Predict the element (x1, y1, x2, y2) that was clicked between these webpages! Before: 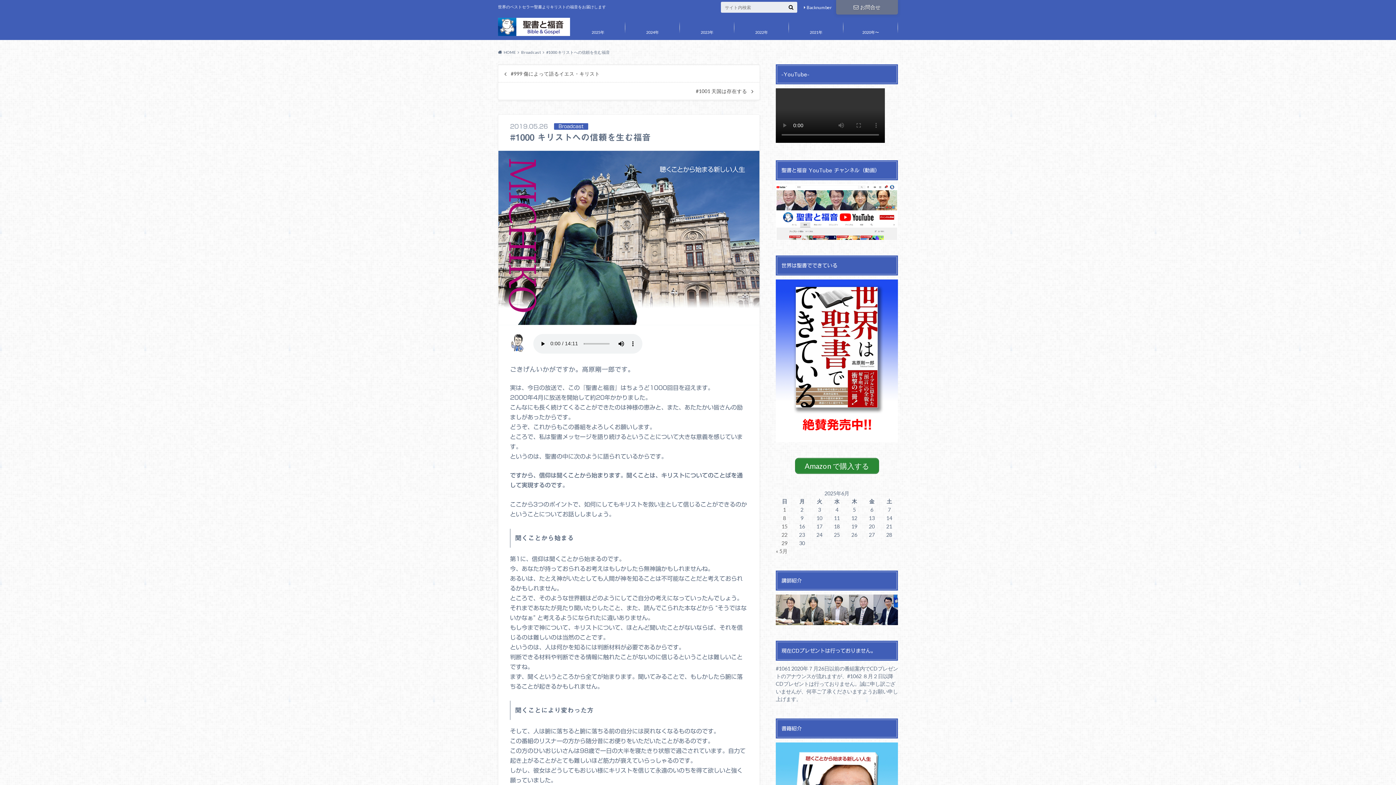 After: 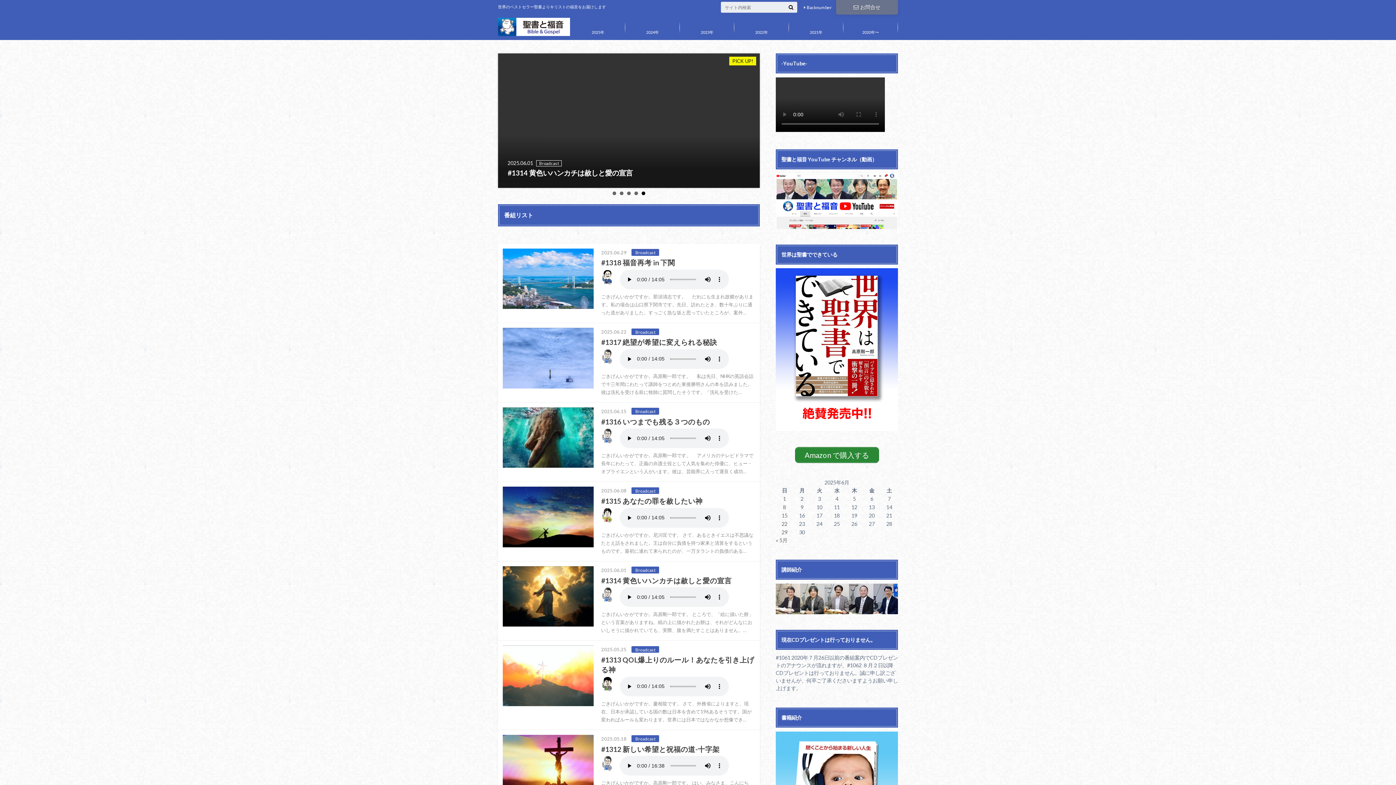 Action: bbox: (498, 49, 515, 54) label: HOME